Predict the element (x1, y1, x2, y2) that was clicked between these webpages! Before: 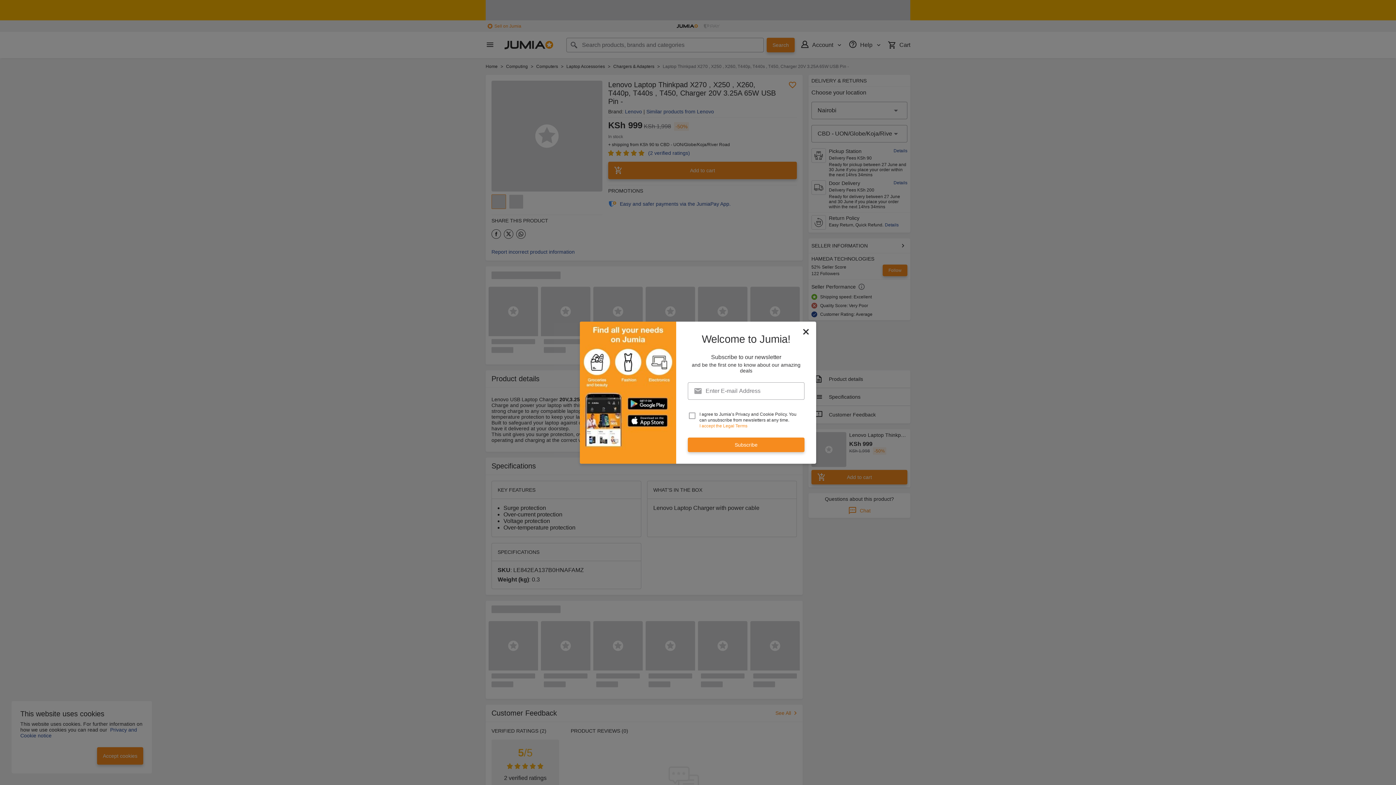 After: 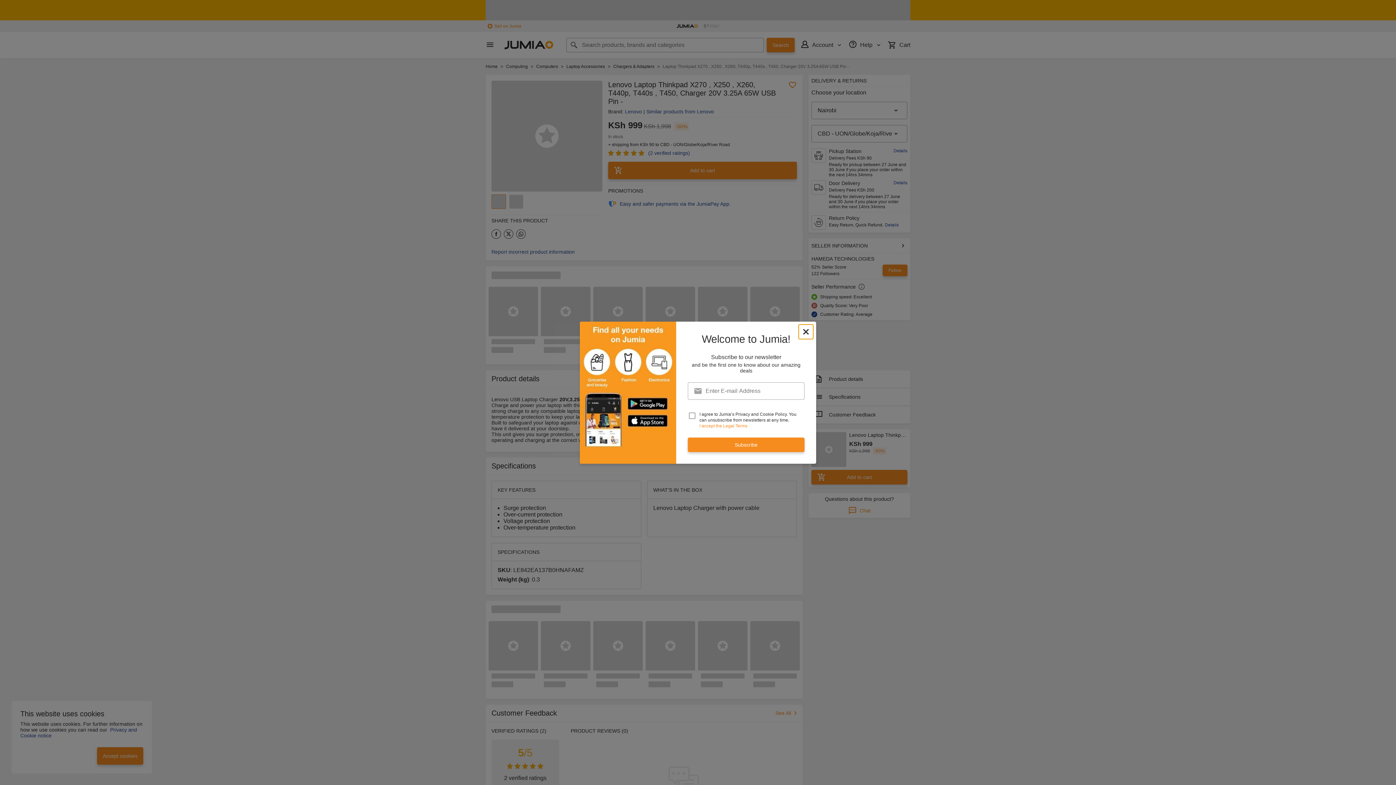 Action: label: newsletter_popup_close-cta bbox: (798, 324, 813, 339)